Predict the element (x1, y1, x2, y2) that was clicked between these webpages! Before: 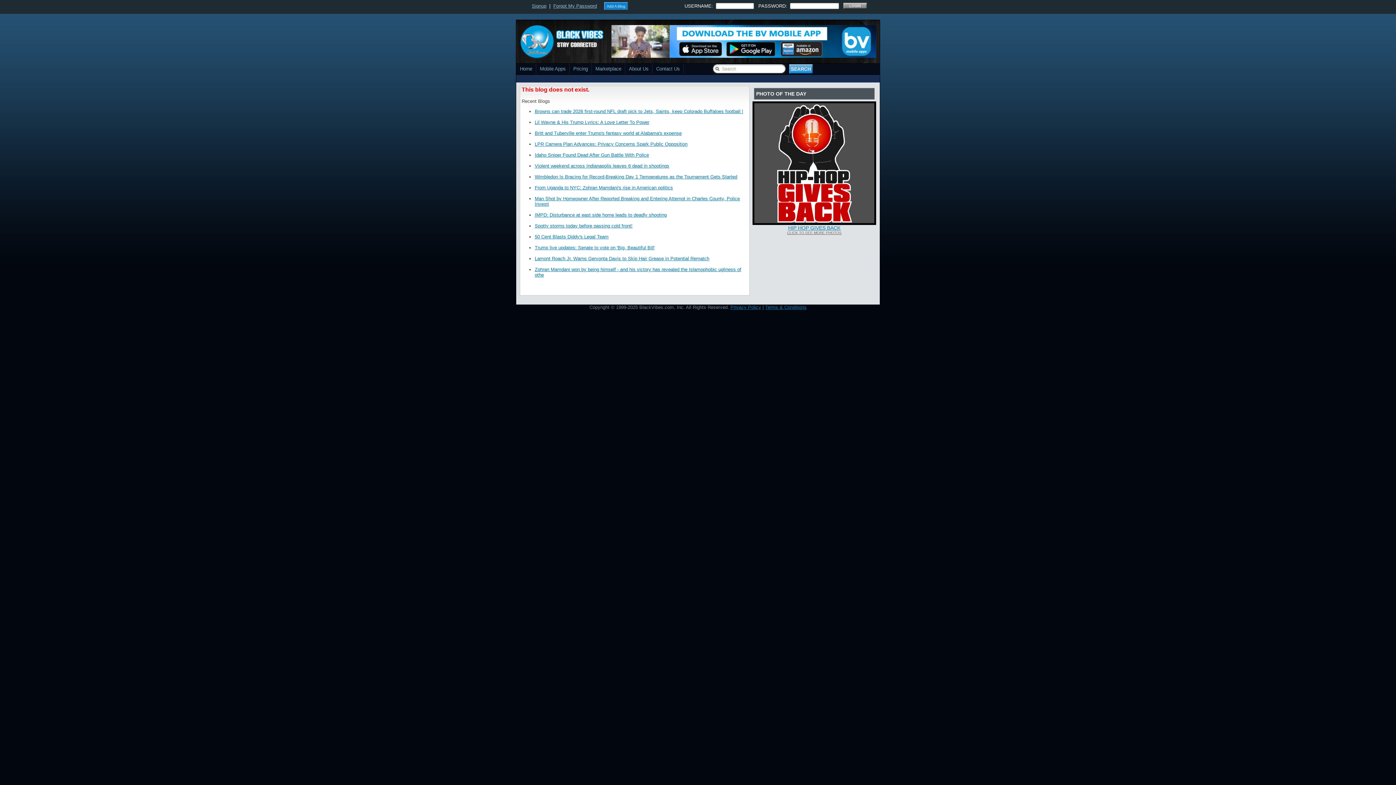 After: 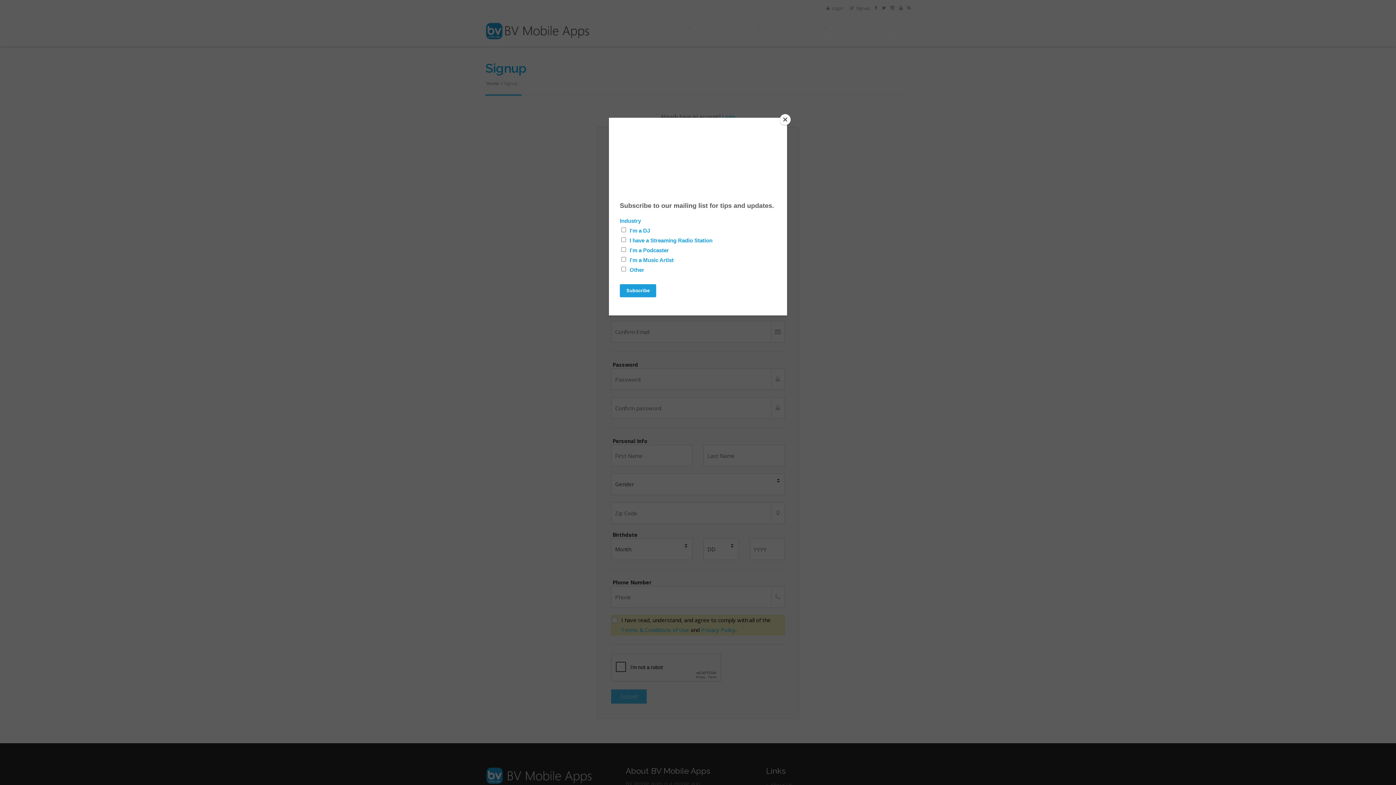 Action: label: Signup bbox: (532, 3, 546, 8)